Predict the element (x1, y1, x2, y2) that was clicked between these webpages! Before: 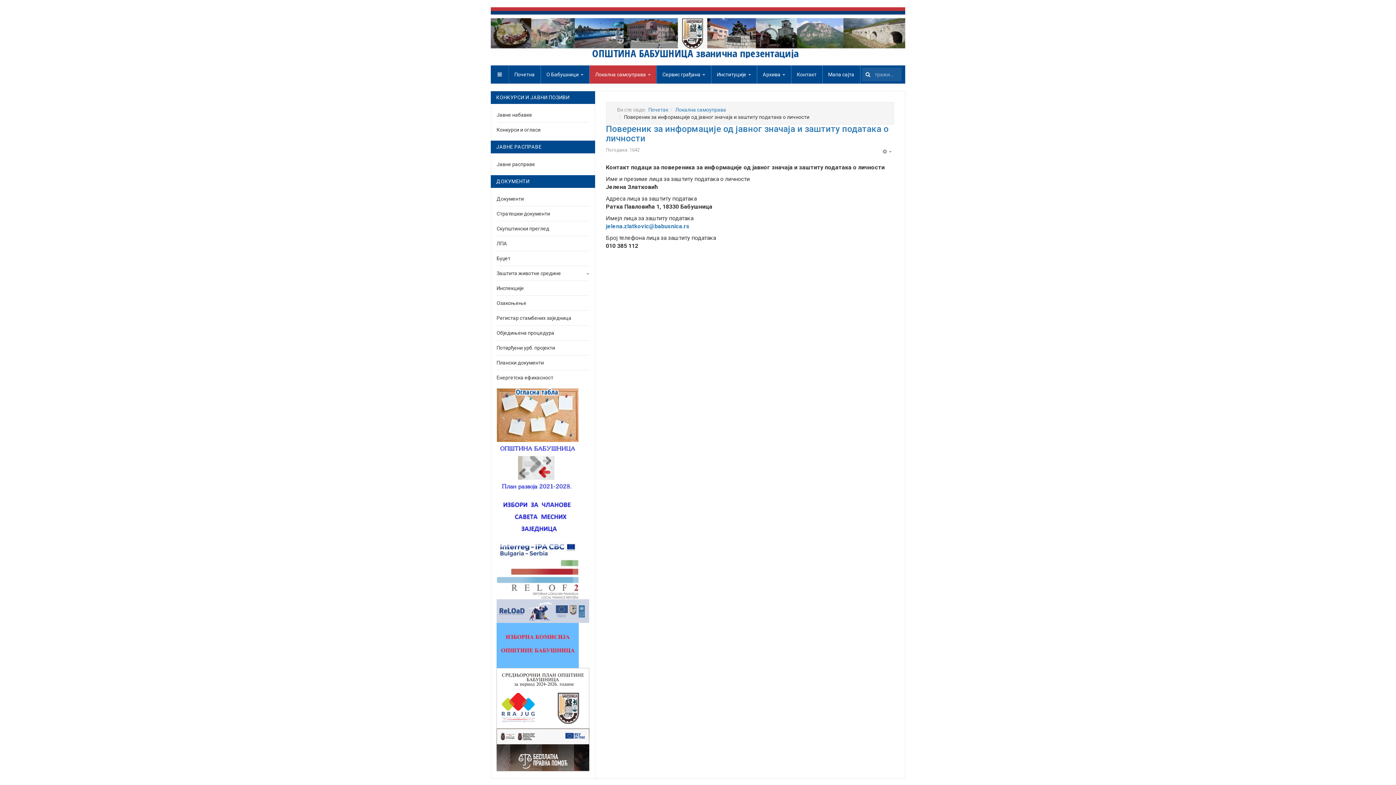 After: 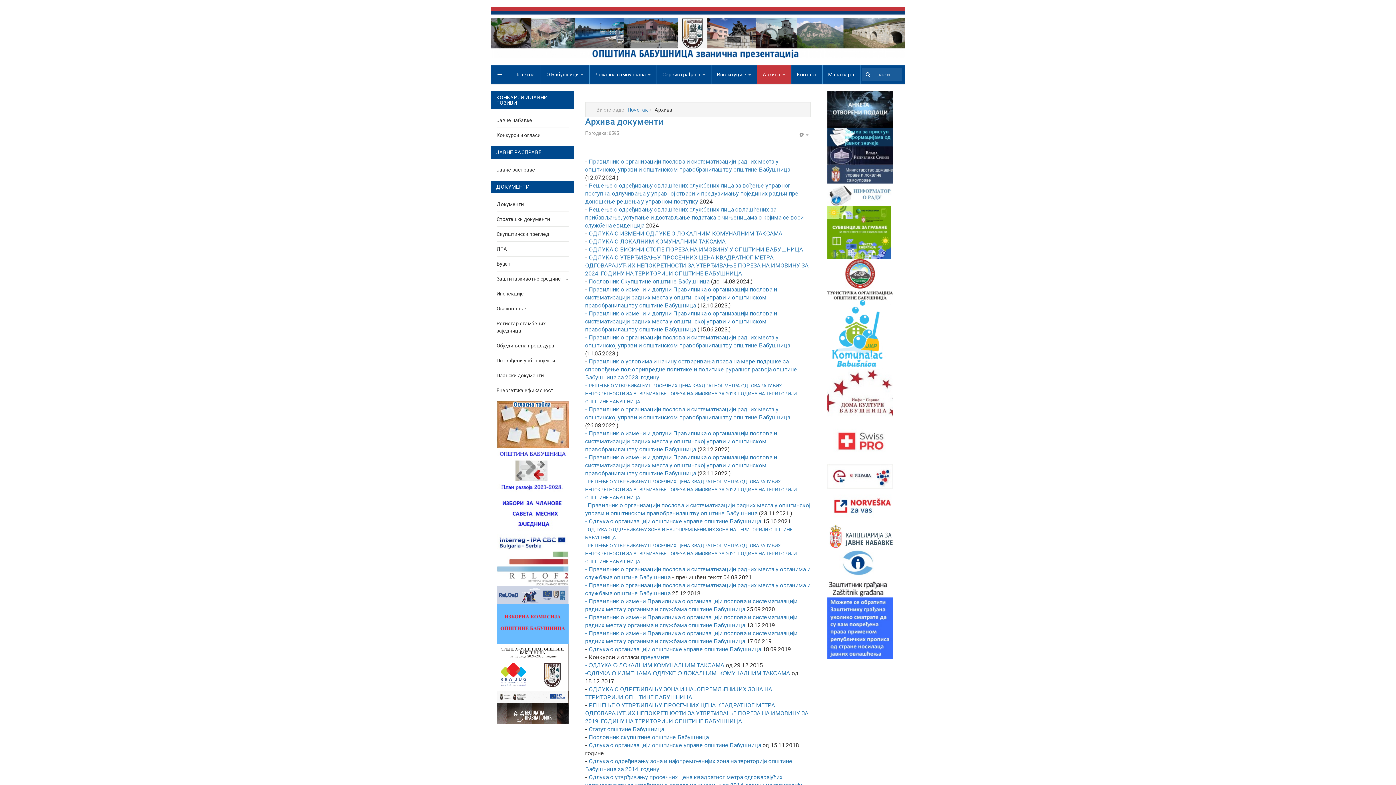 Action: label: Архива  bbox: (757, 65, 791, 83)